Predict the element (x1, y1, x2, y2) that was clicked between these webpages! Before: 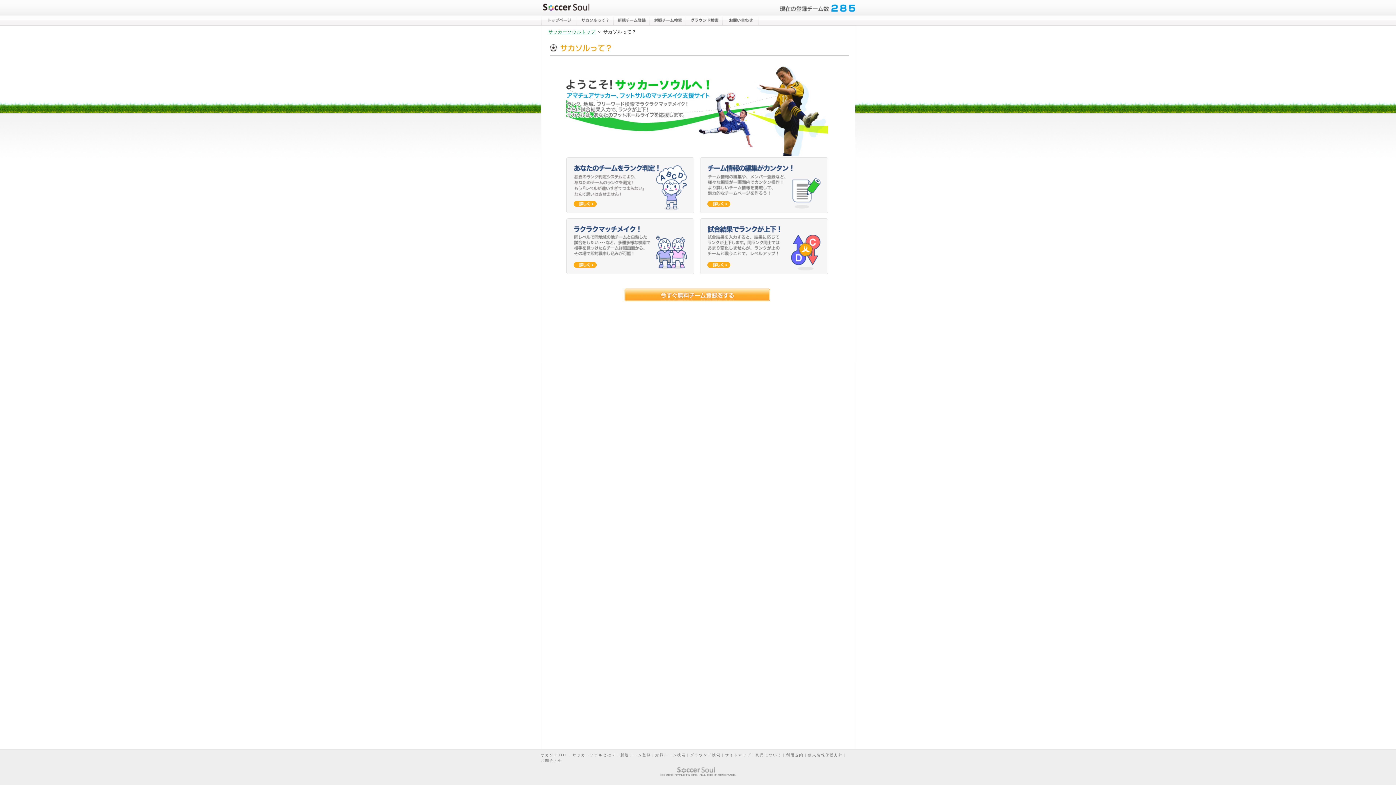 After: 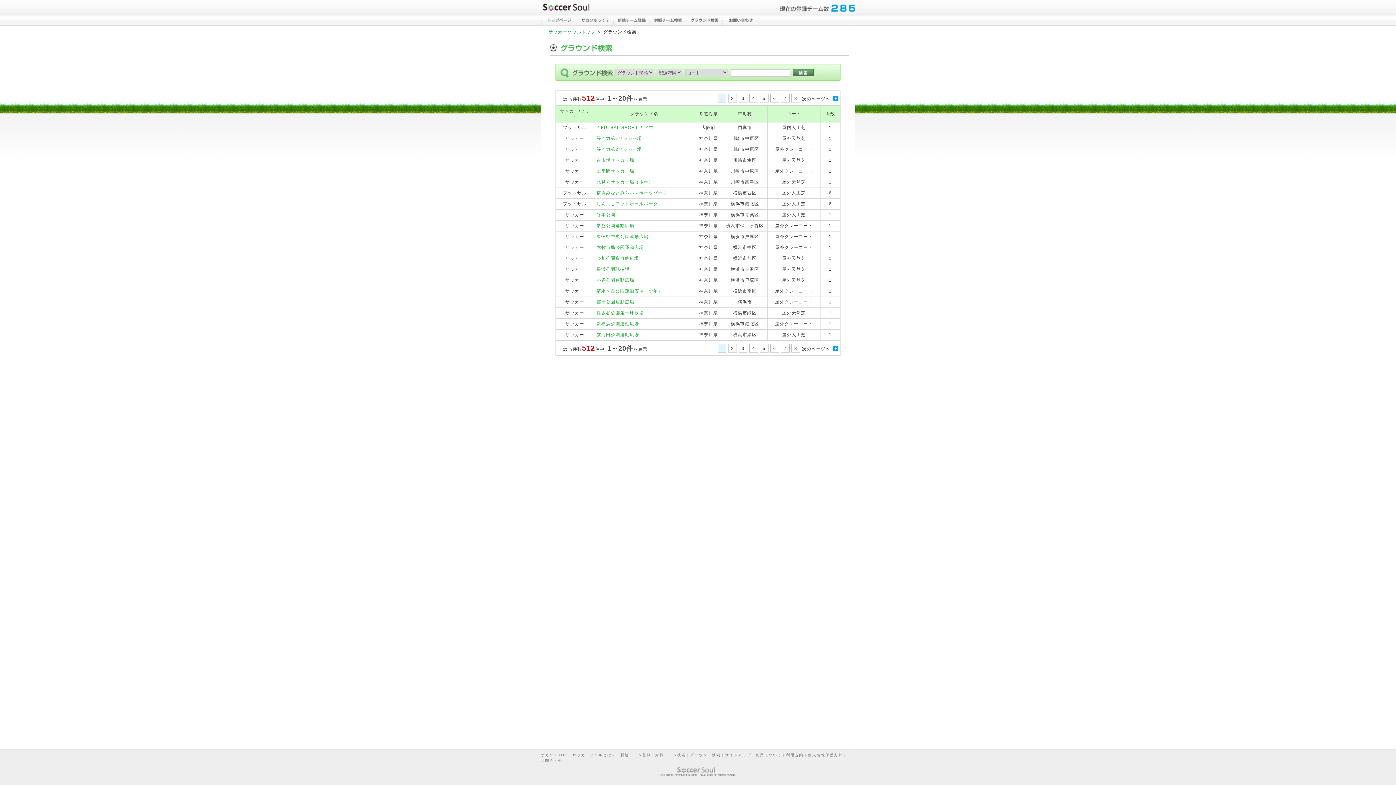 Action: label: グラウンド検索 bbox: (690, 753, 720, 757)